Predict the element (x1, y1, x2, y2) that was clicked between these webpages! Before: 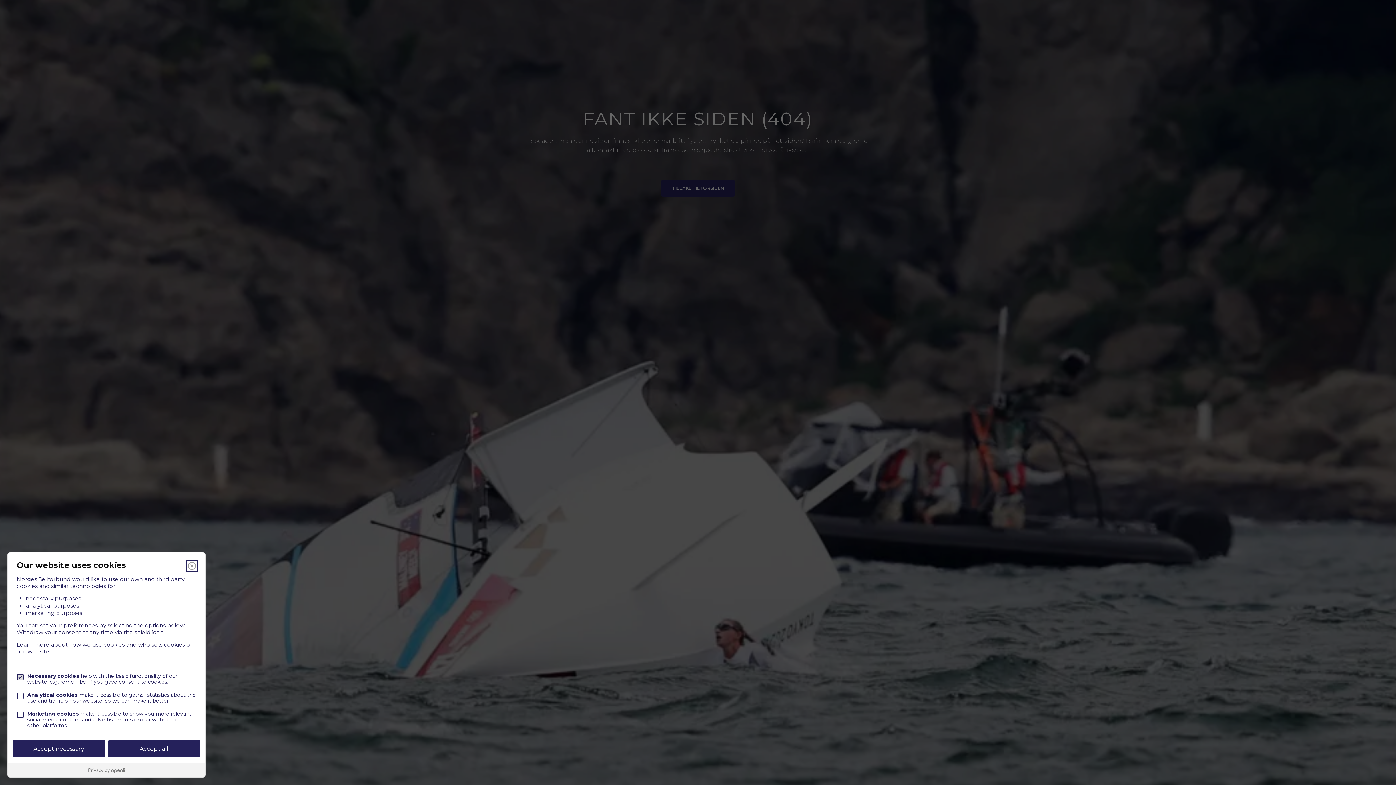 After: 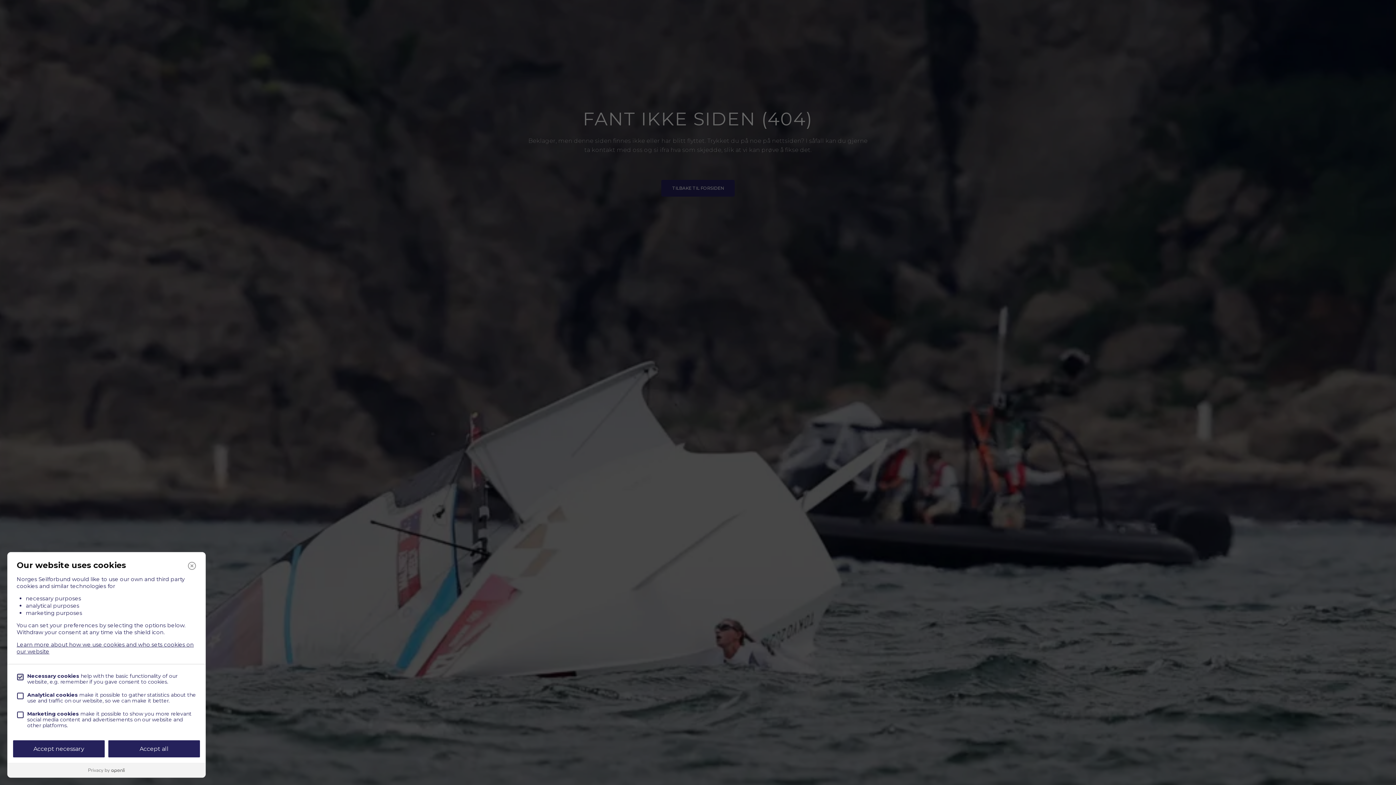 Action: bbox: (7, 763, 205, 777)